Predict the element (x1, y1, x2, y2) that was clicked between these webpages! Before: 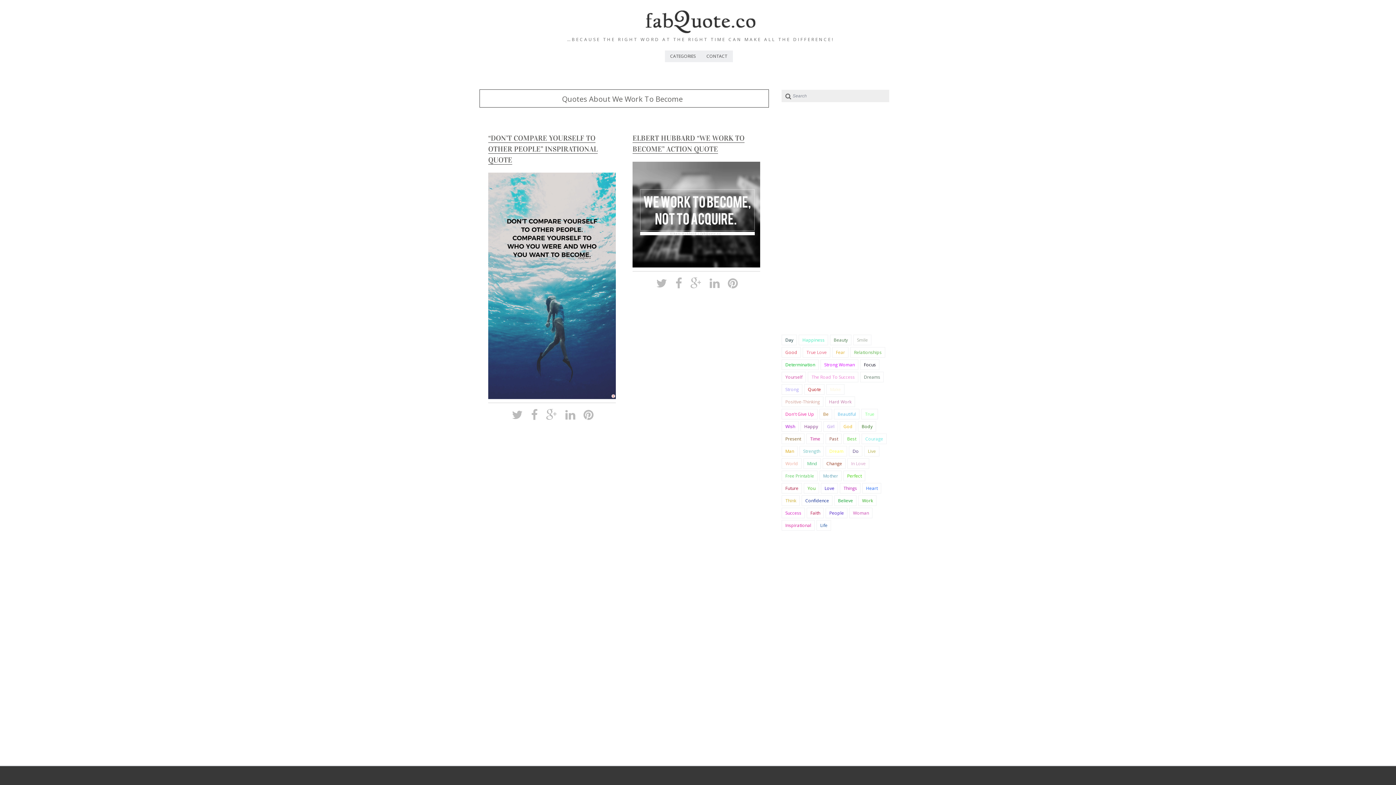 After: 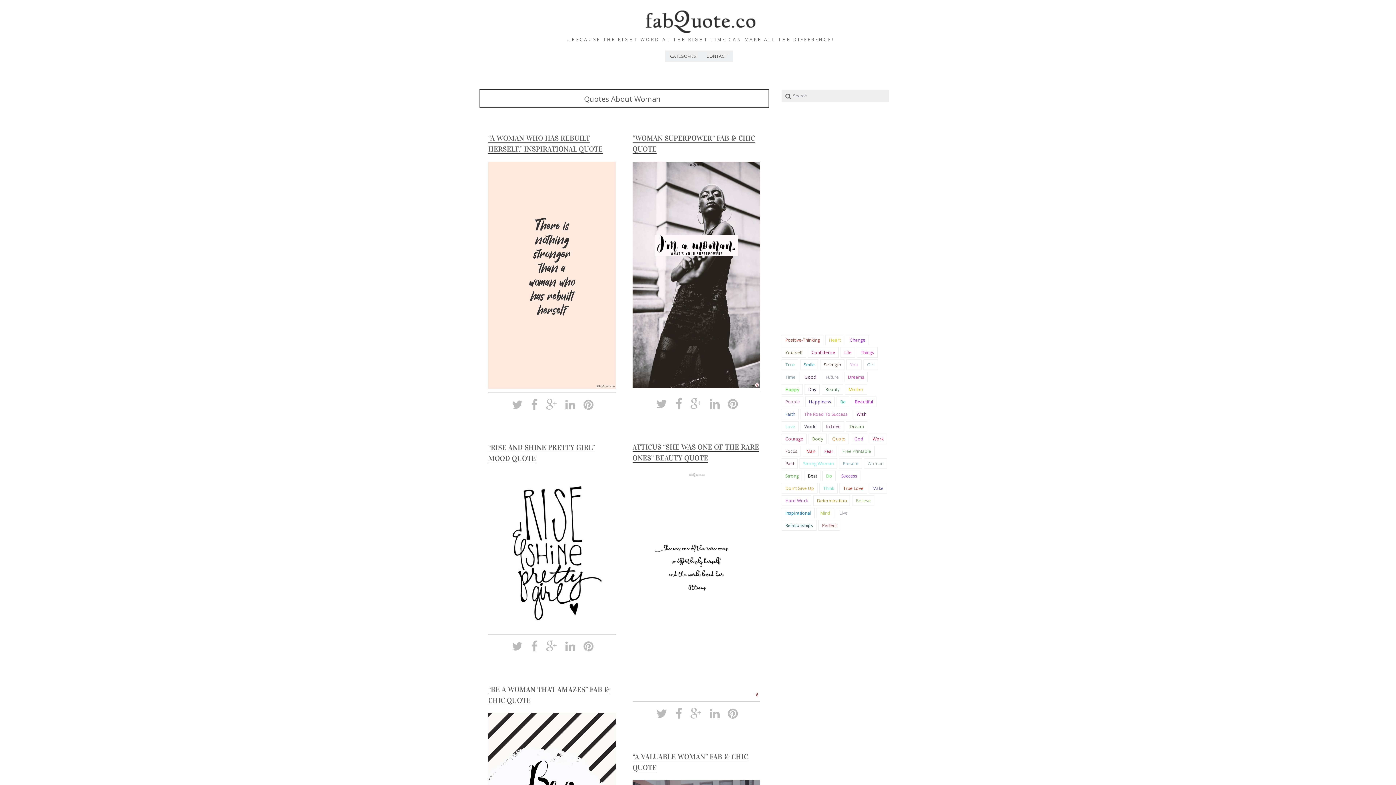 Action: label: Woman bbox: (849, 508, 872, 518)